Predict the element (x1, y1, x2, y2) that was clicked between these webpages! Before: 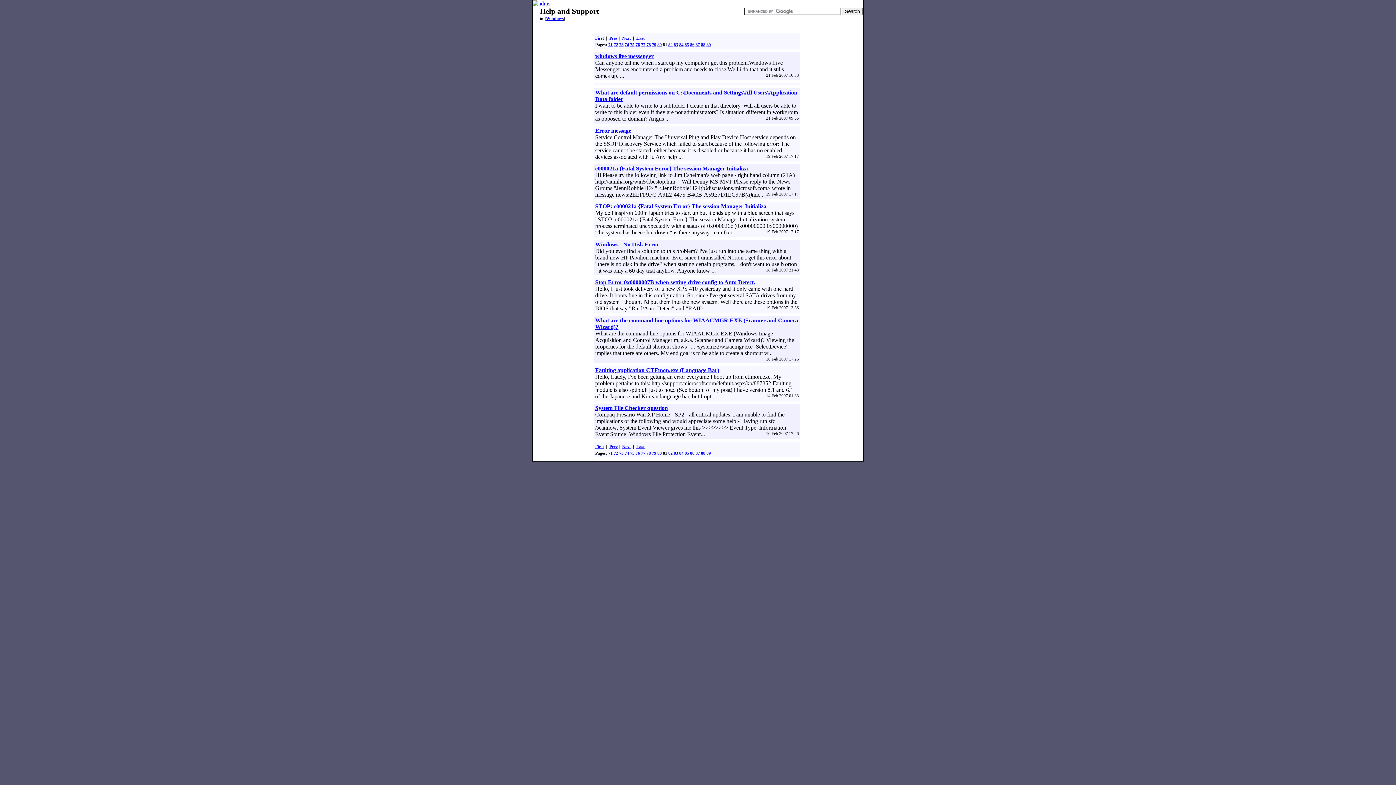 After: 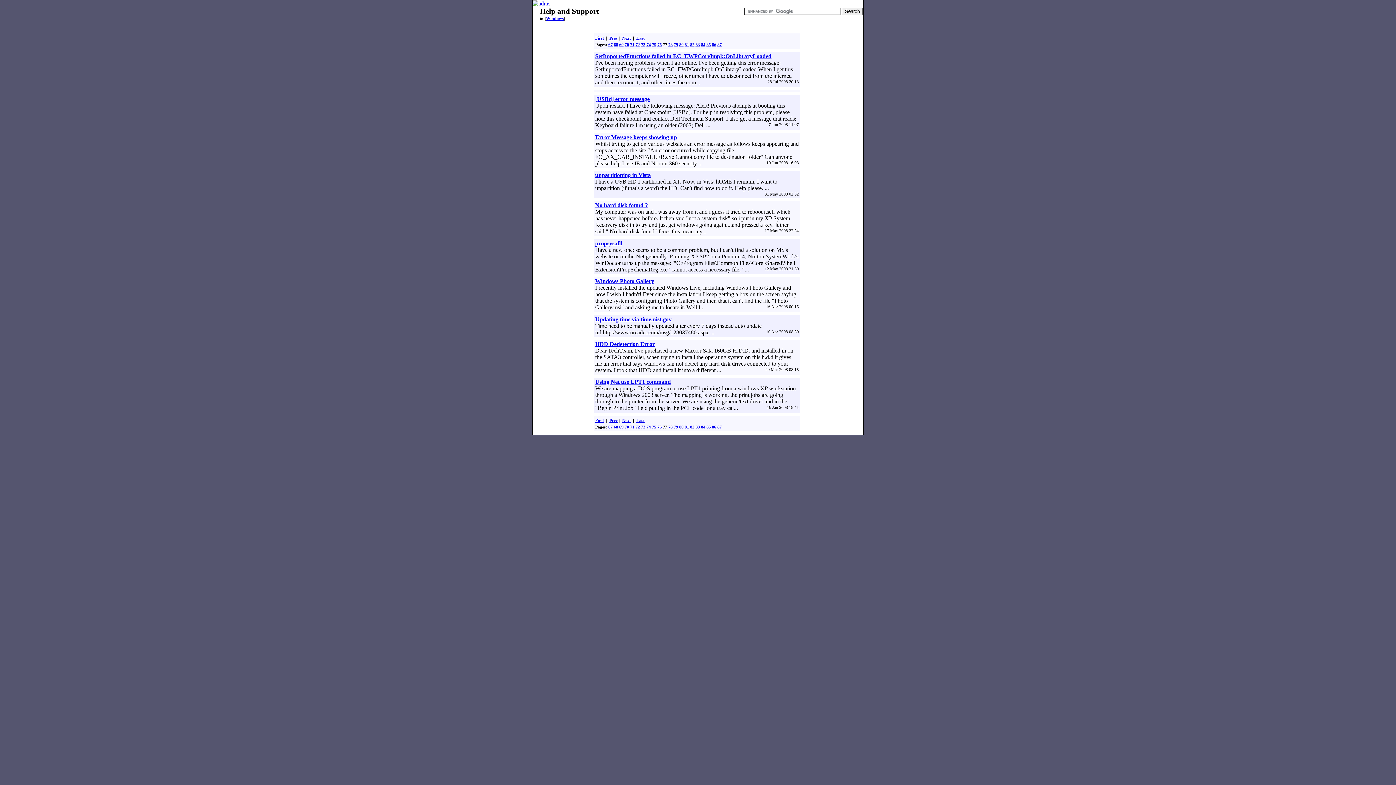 Action: label: 77 bbox: (641, 450, 645, 455)